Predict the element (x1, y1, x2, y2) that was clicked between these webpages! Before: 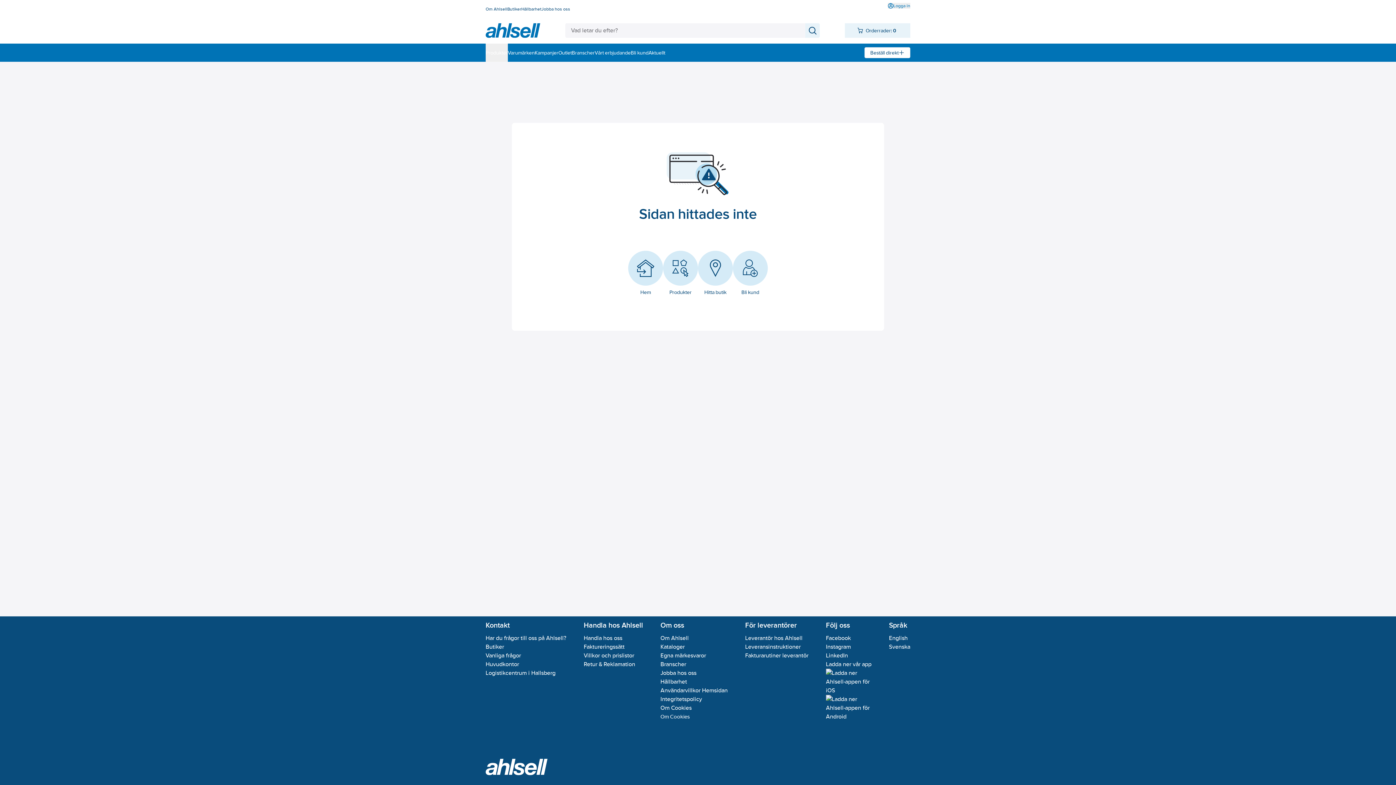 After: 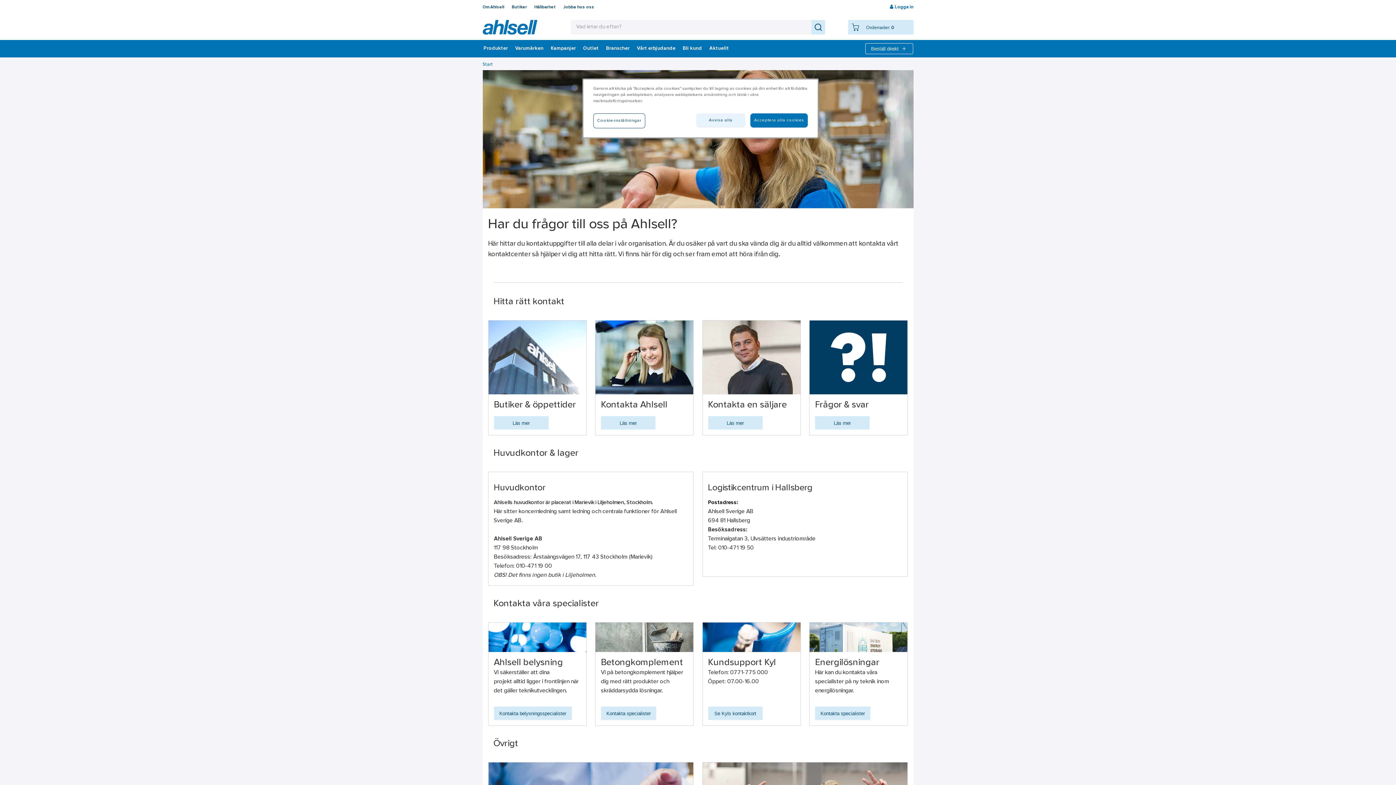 Action: bbox: (485, 634, 566, 641) label: Har du frågor till oss på Ahlsell?